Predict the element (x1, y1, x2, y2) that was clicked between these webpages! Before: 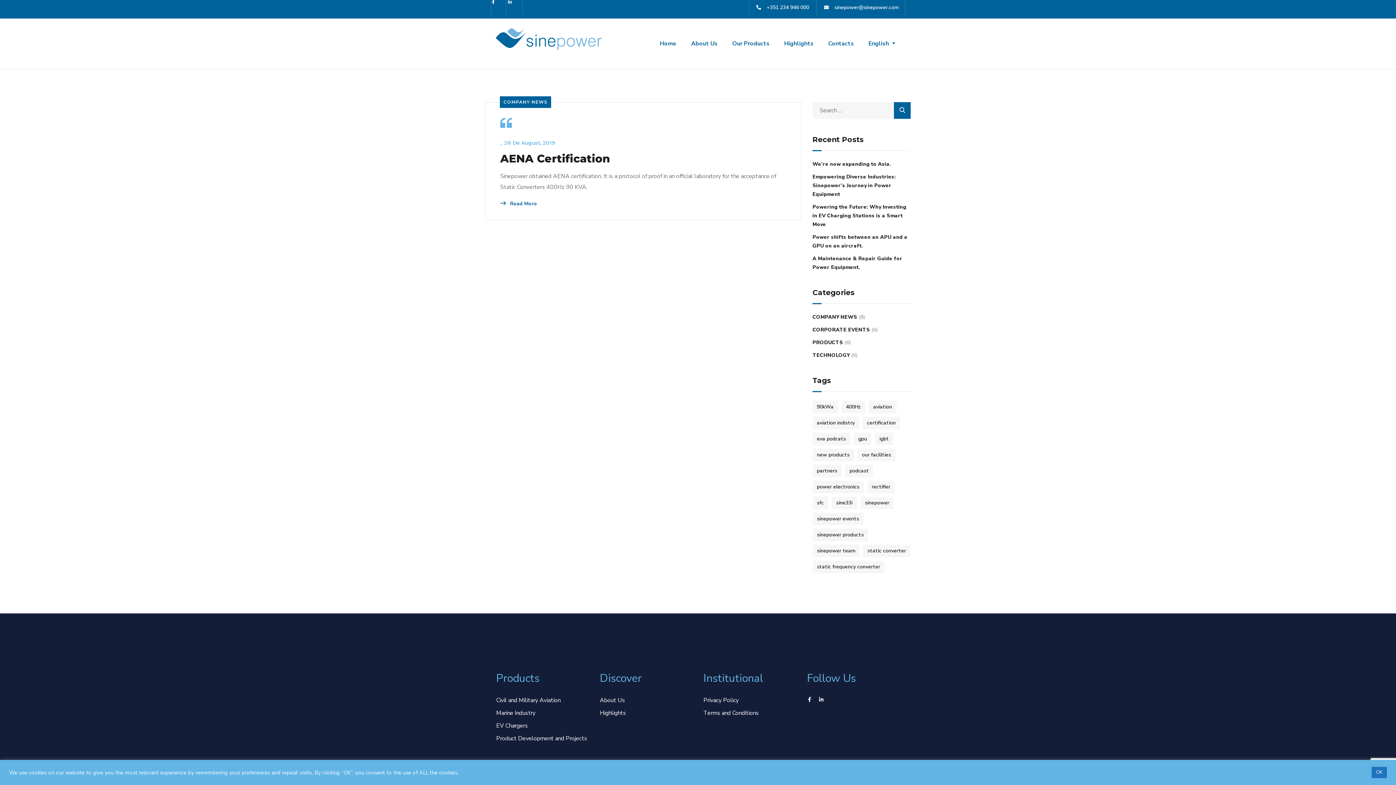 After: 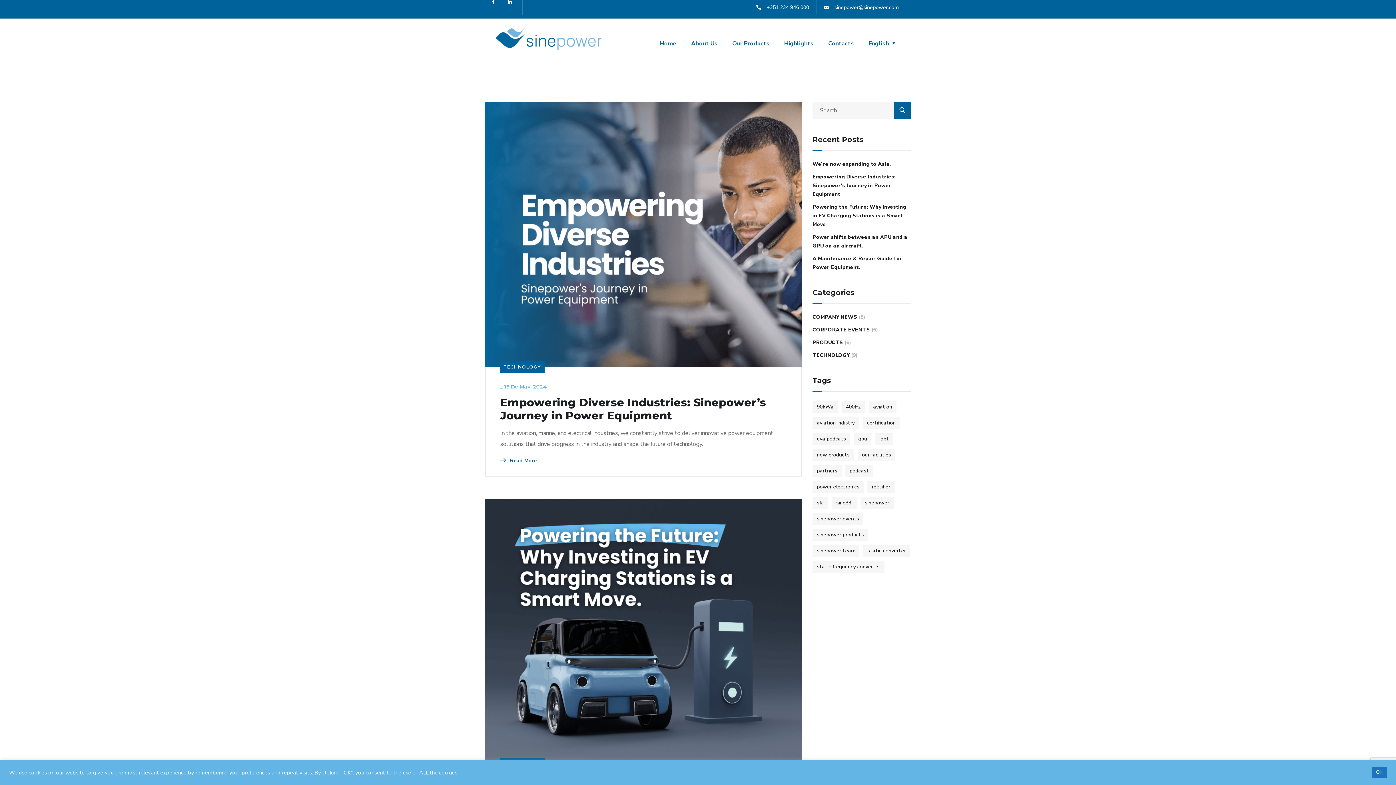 Action: label: TECHNOLOGY bbox: (812, 351, 849, 359)